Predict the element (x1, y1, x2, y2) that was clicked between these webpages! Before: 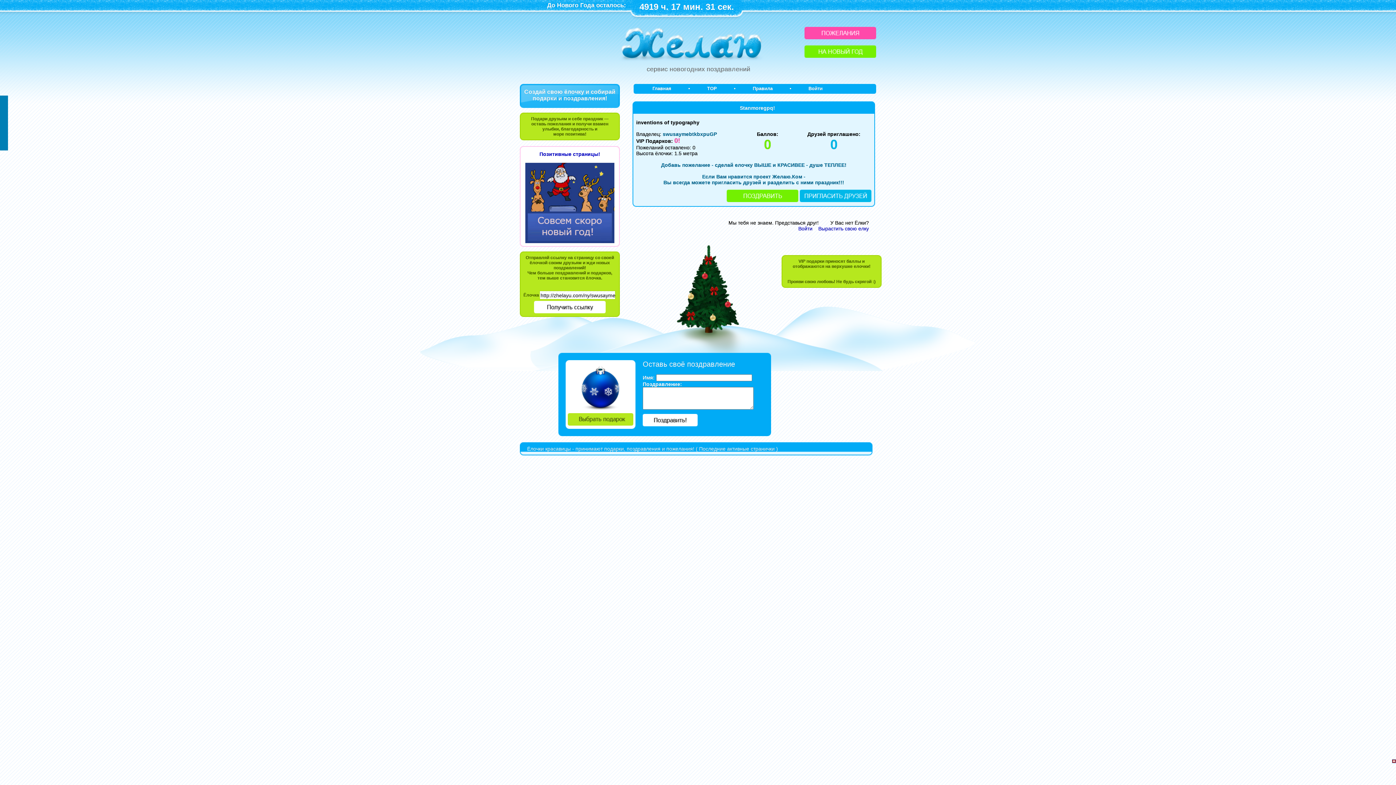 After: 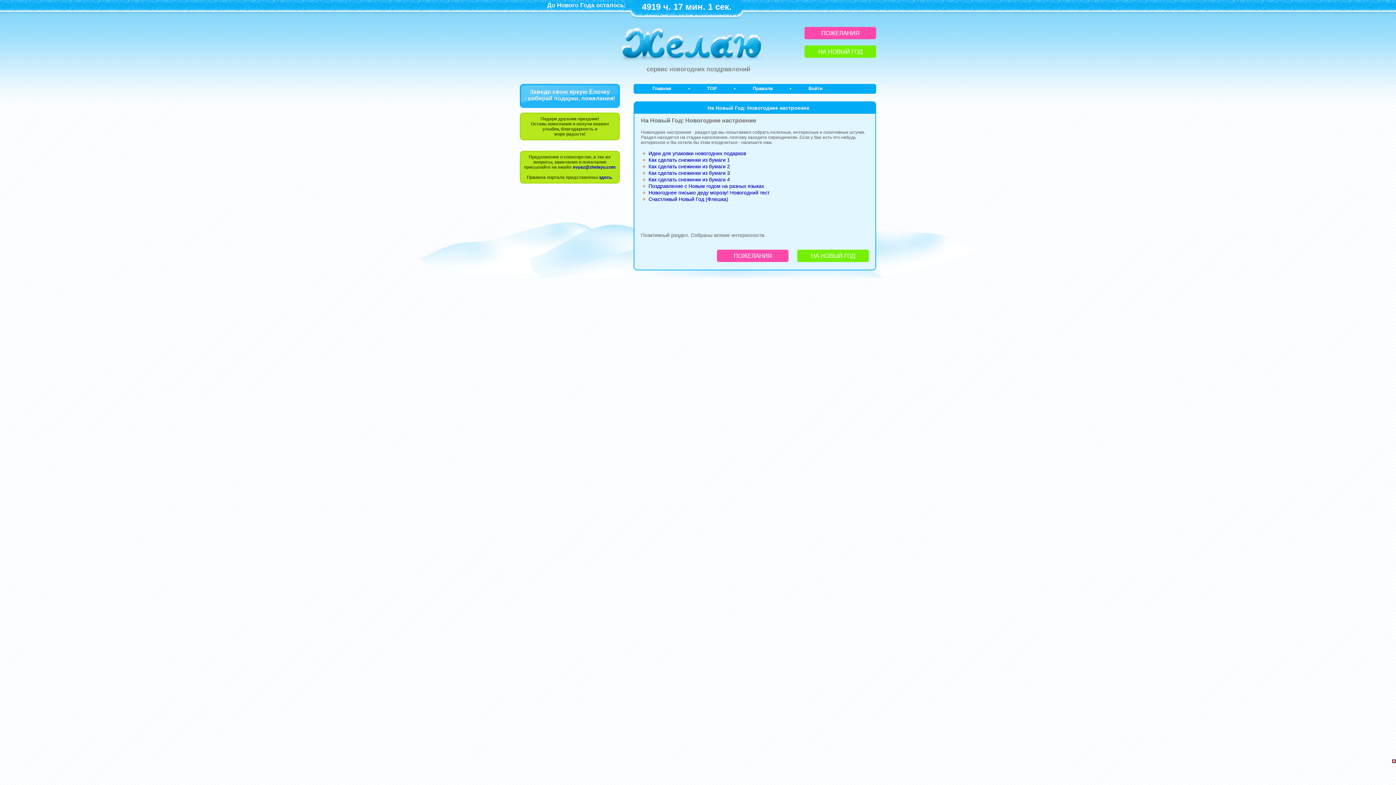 Action: bbox: (804, 52, 876, 58)